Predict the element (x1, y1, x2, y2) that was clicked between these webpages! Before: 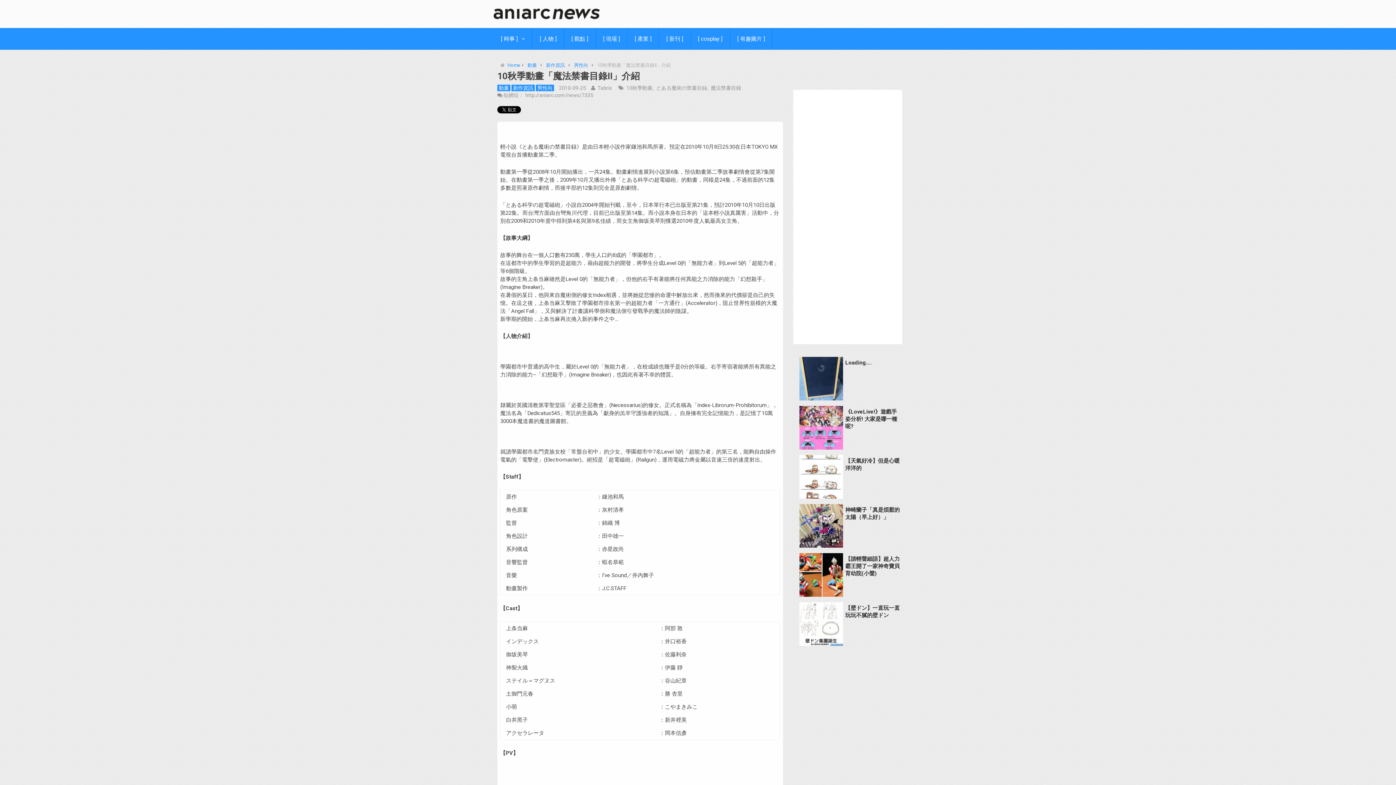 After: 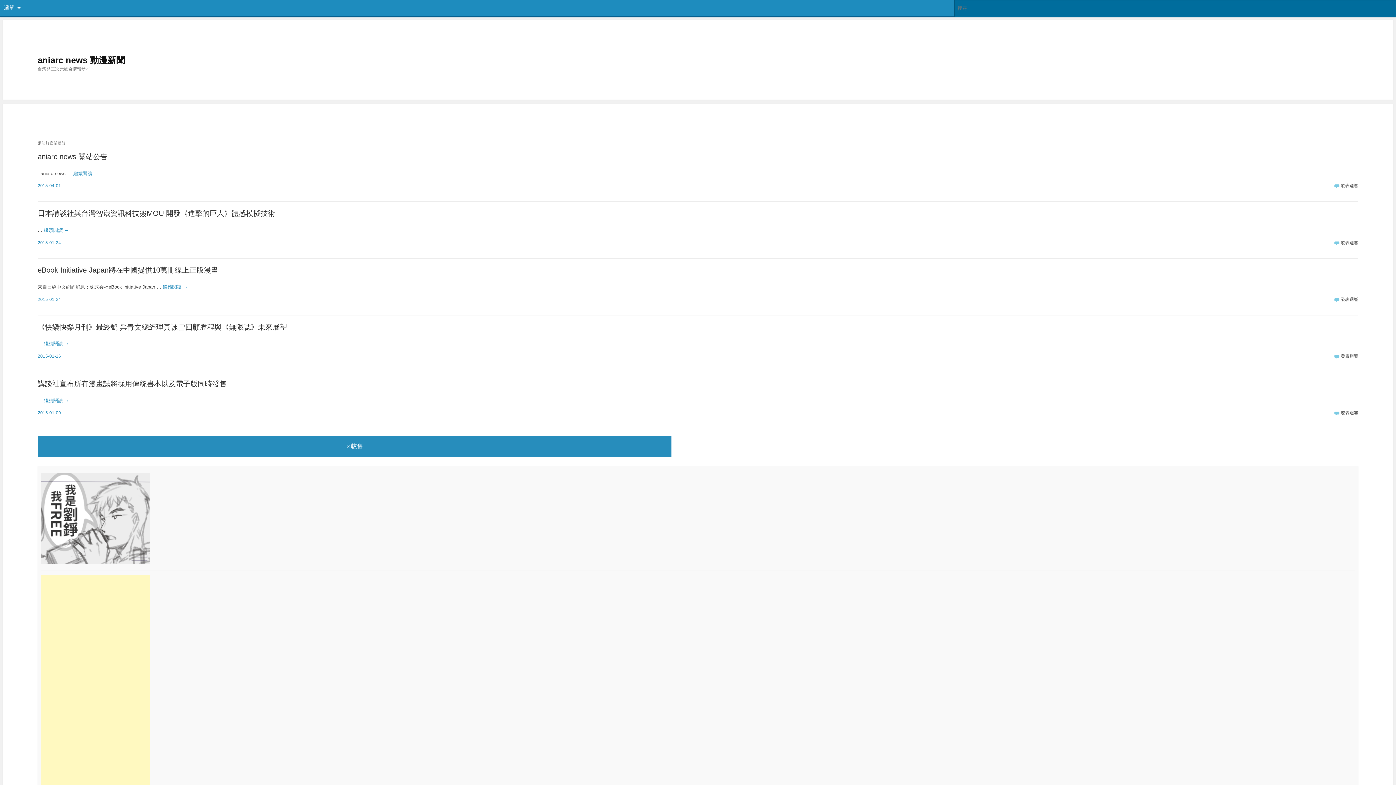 Action: bbox: (627, 28, 658, 49) label: [ 產業 ]